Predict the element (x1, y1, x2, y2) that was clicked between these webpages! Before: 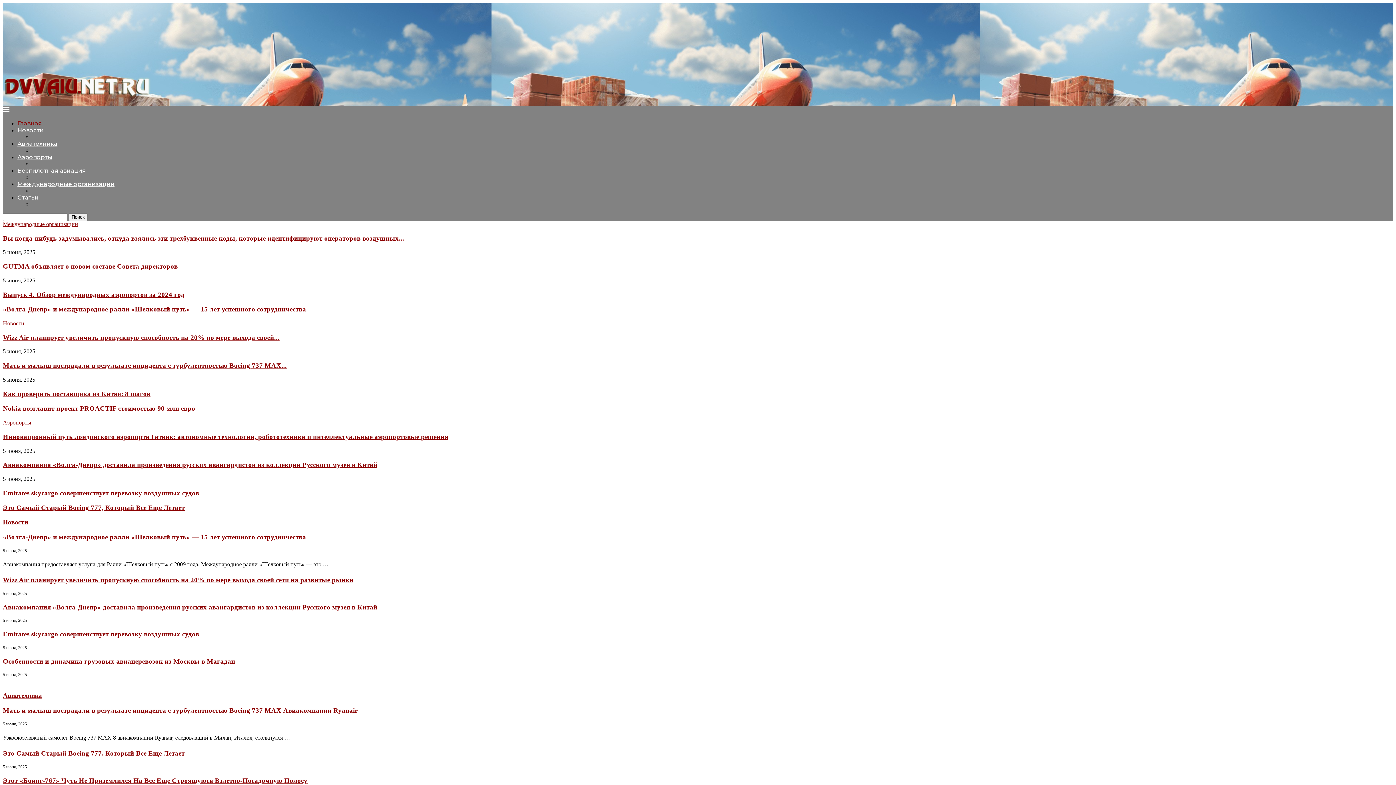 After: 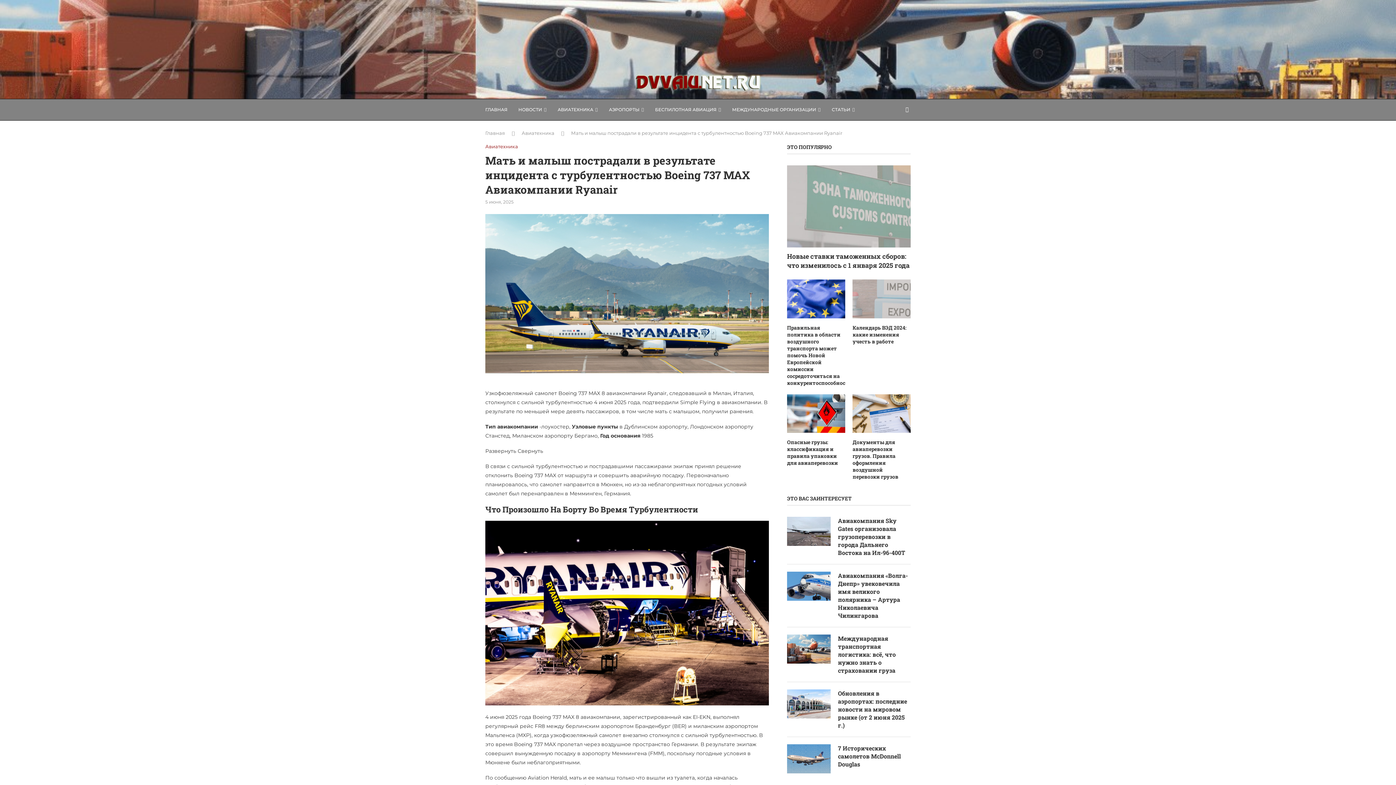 Action: bbox: (2, 706, 357, 714) label: Мать и малыш пострадали в результате инцидента с турбулентностью Boeing 737 MAX Авиакомпании Ryanair